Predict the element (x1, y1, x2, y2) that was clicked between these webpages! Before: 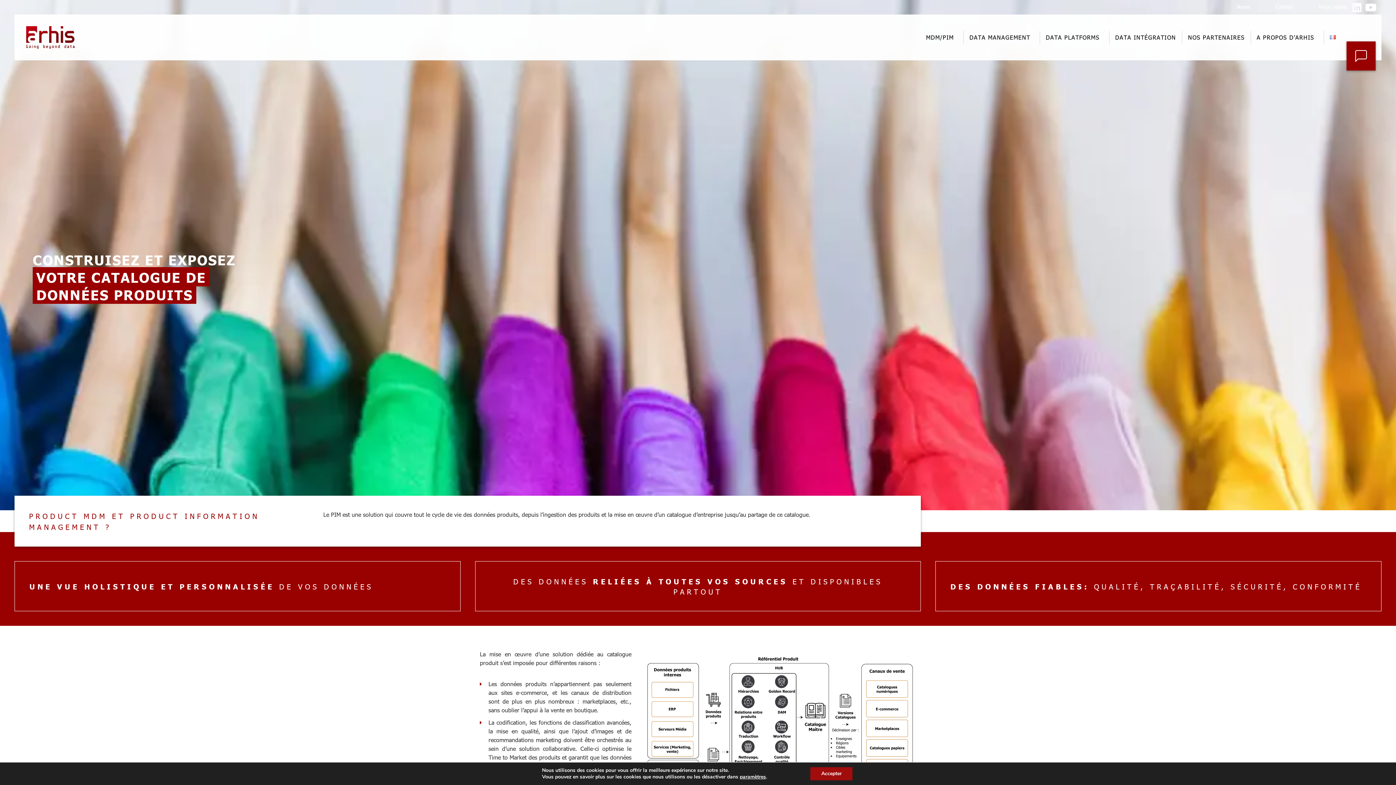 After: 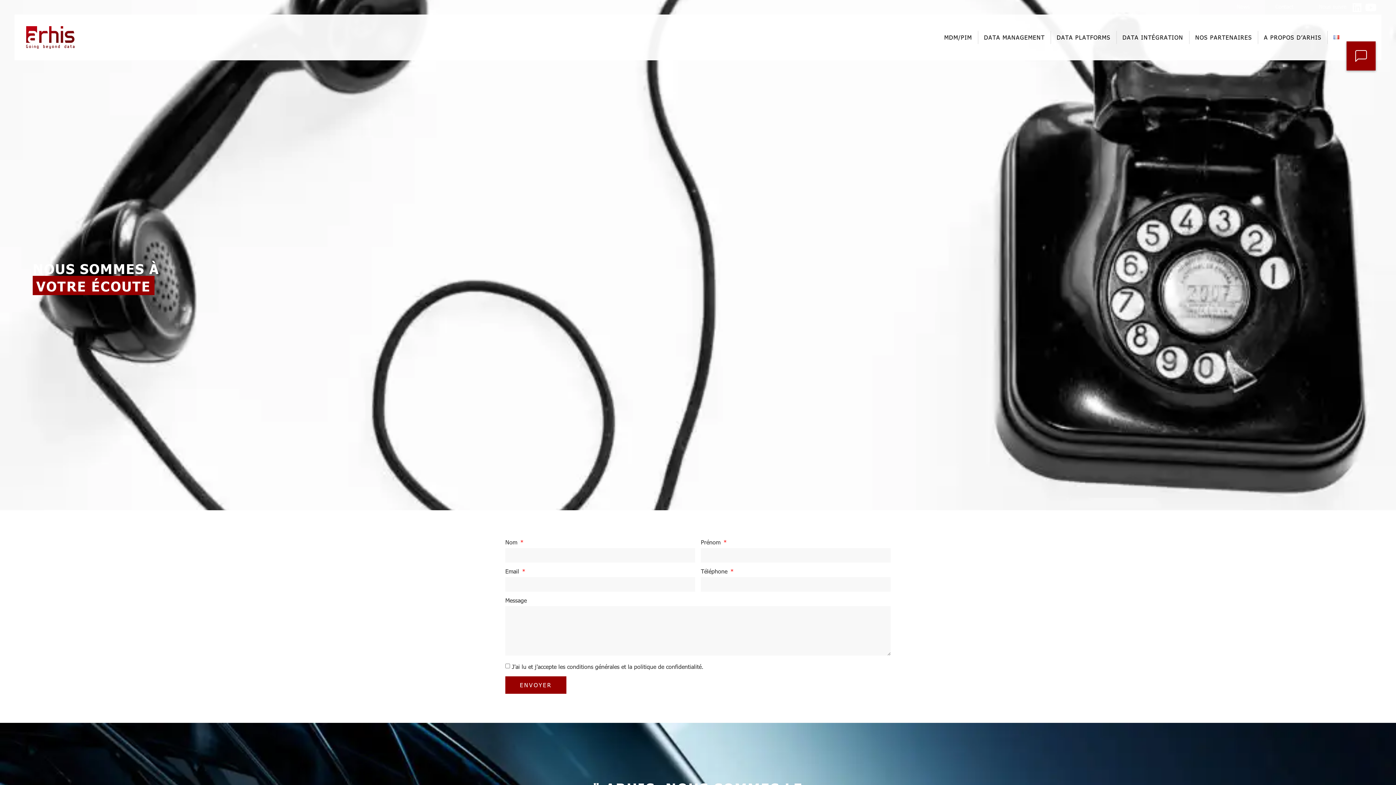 Action: label: Contact bbox: (1275, 2, 1293, 10)